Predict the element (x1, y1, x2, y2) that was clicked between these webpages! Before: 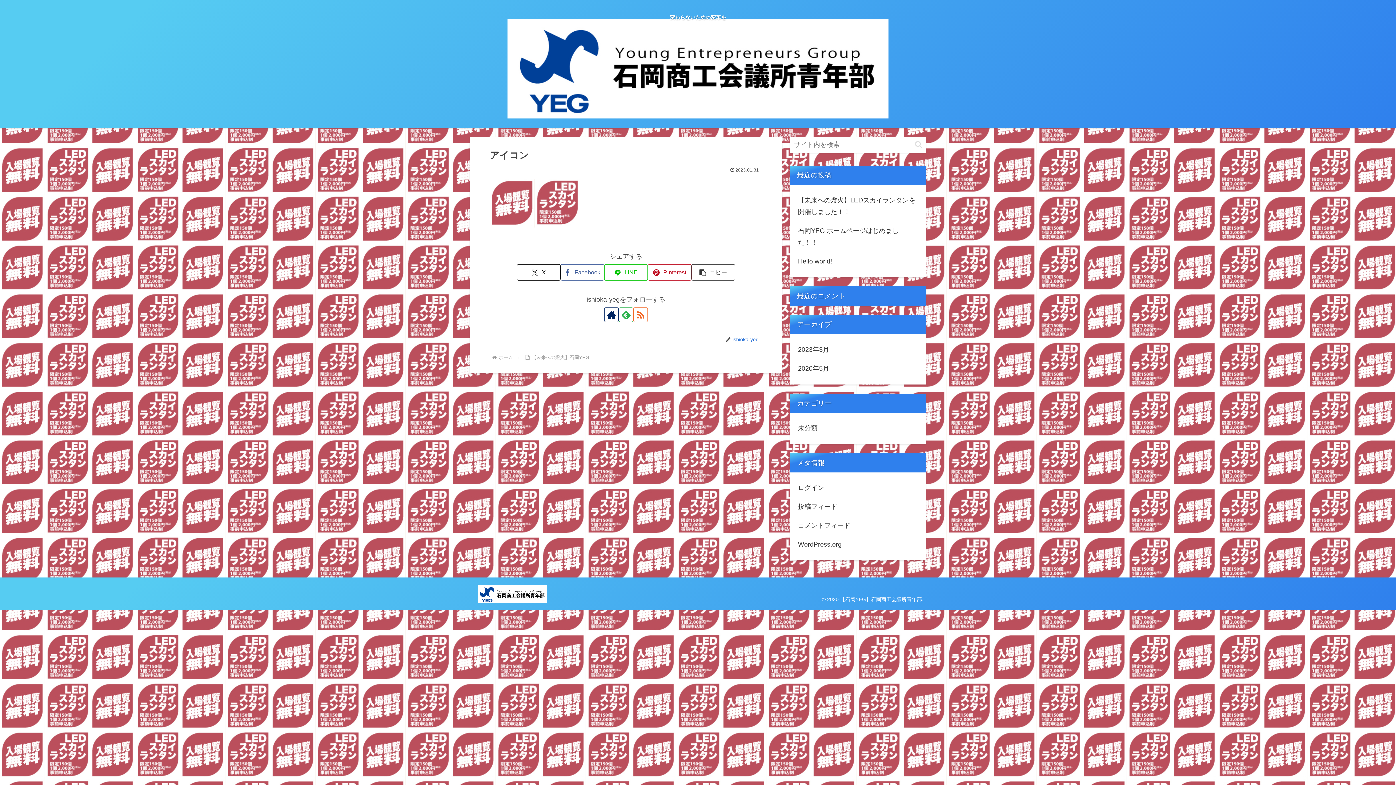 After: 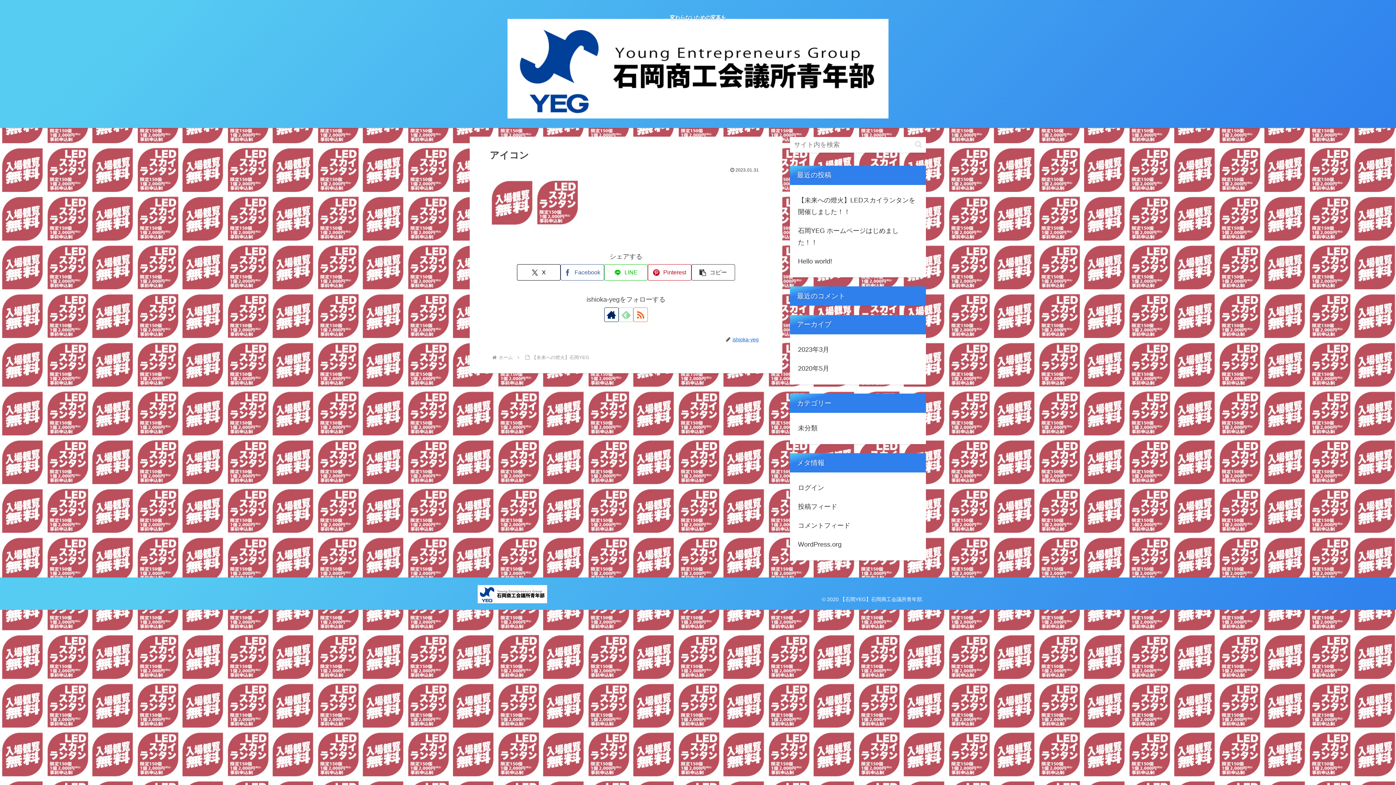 Action: bbox: (618, 307, 633, 322) label: feedlyで更新情報を購読